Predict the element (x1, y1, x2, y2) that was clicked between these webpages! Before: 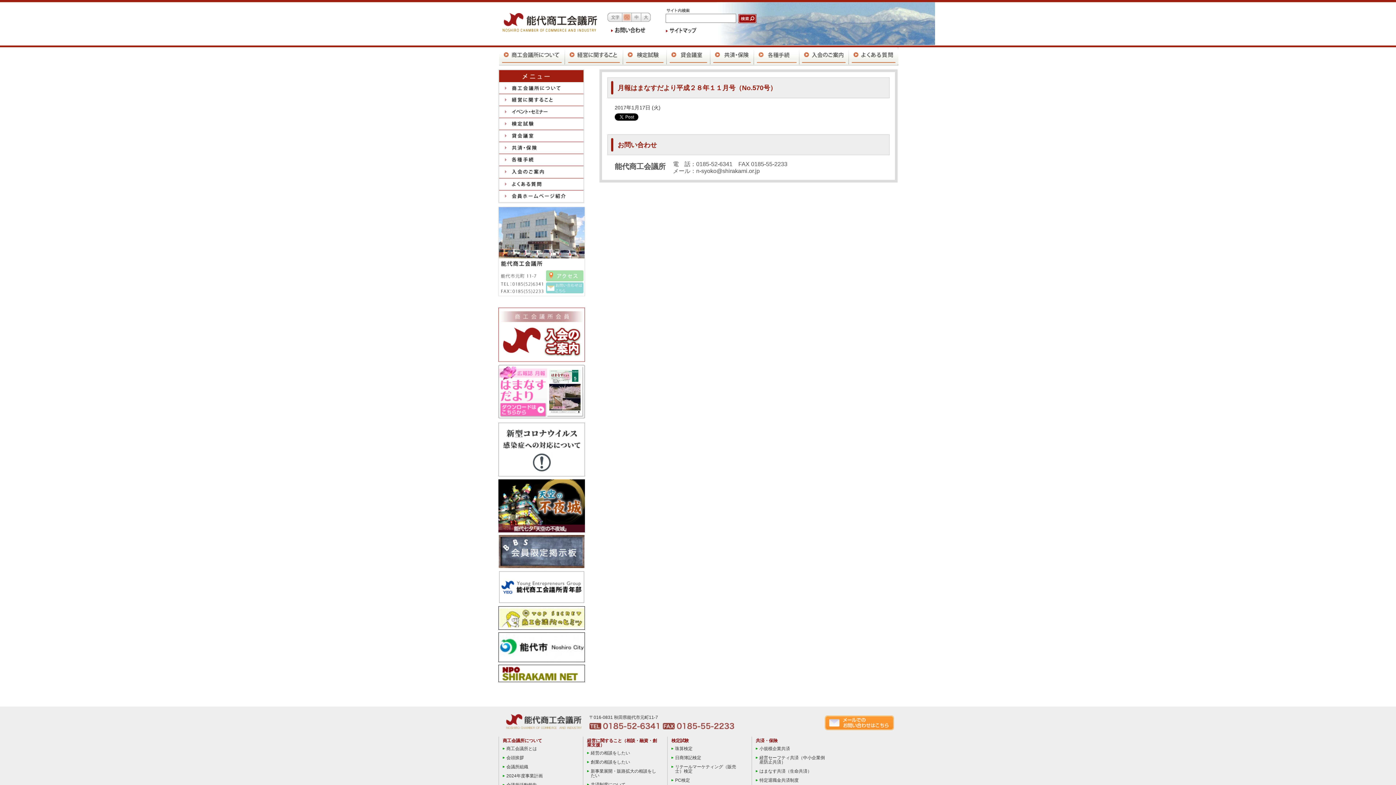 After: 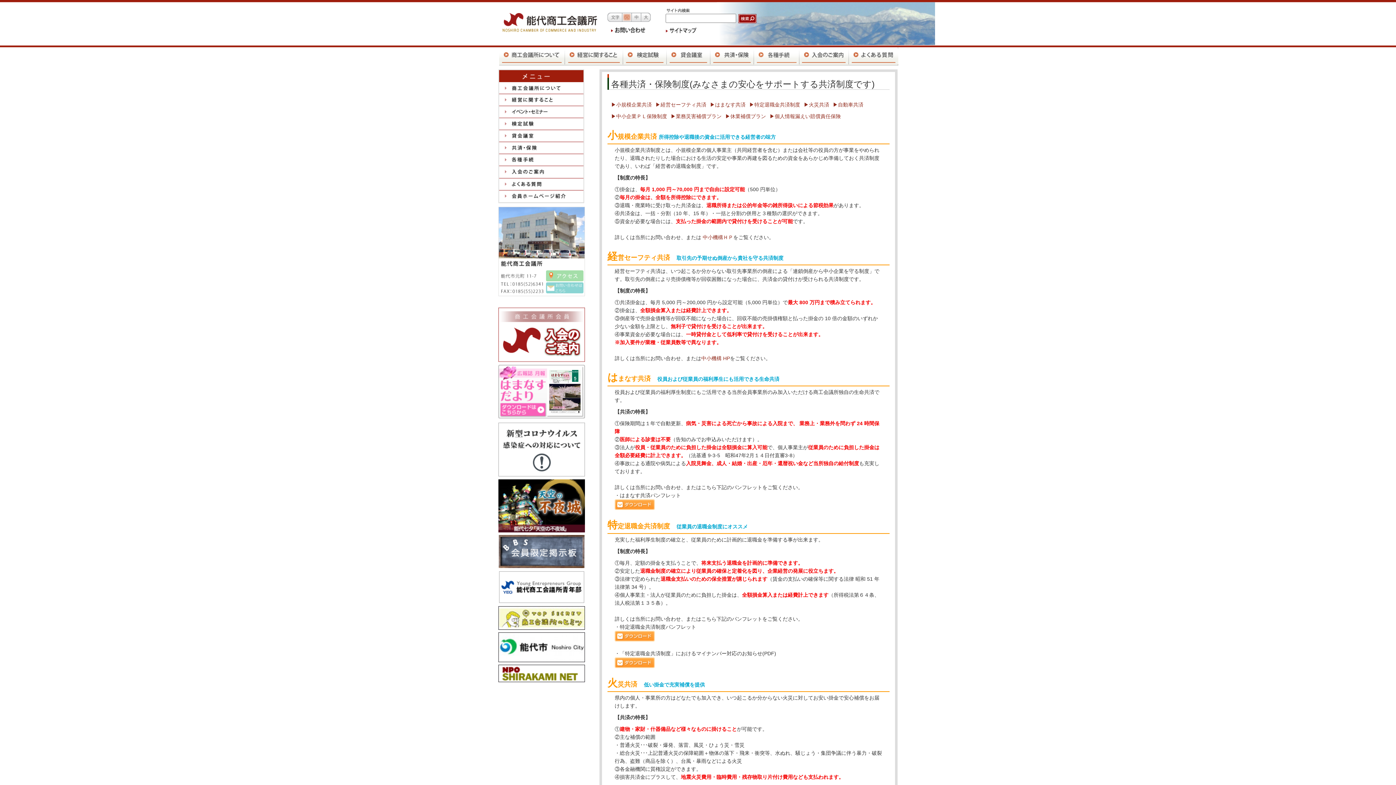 Action: bbox: (710, 47, 754, 65)